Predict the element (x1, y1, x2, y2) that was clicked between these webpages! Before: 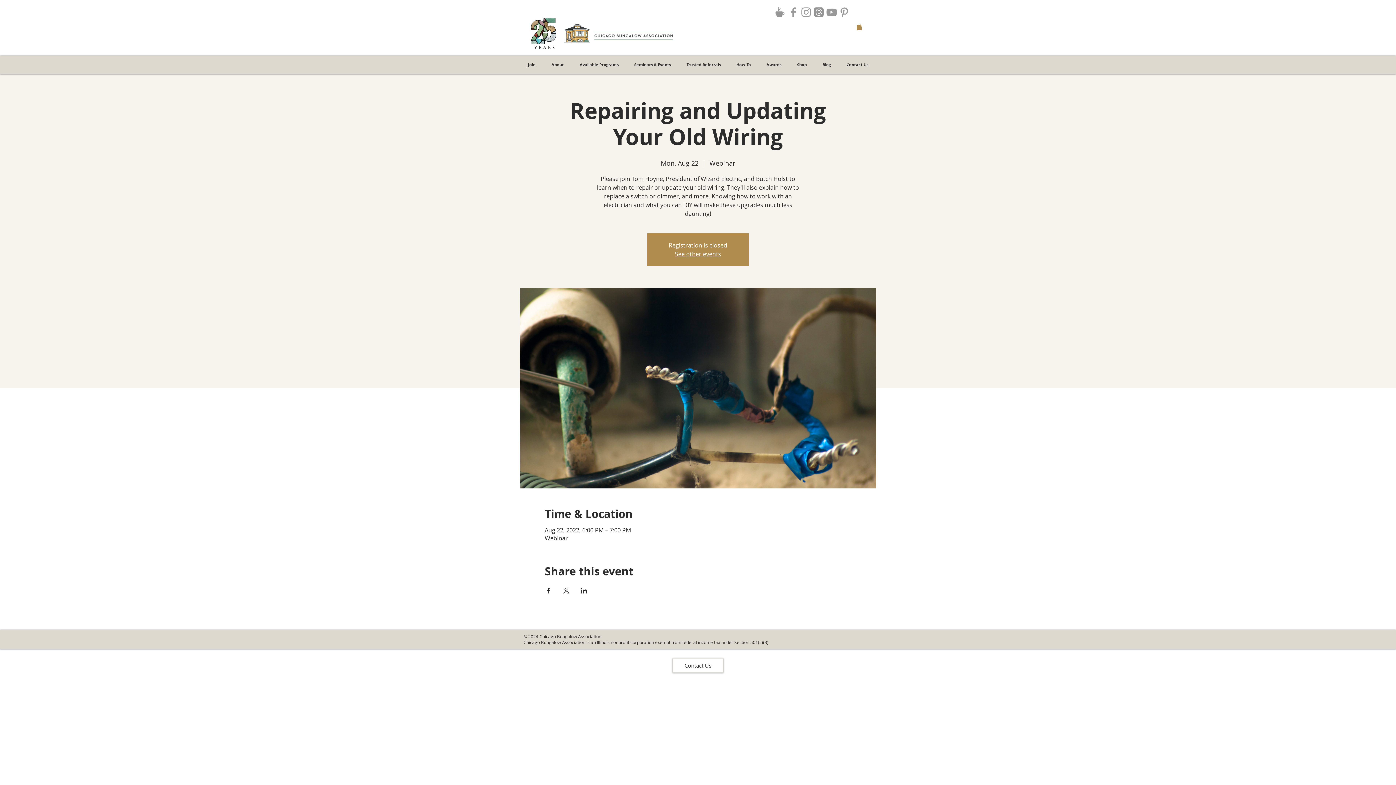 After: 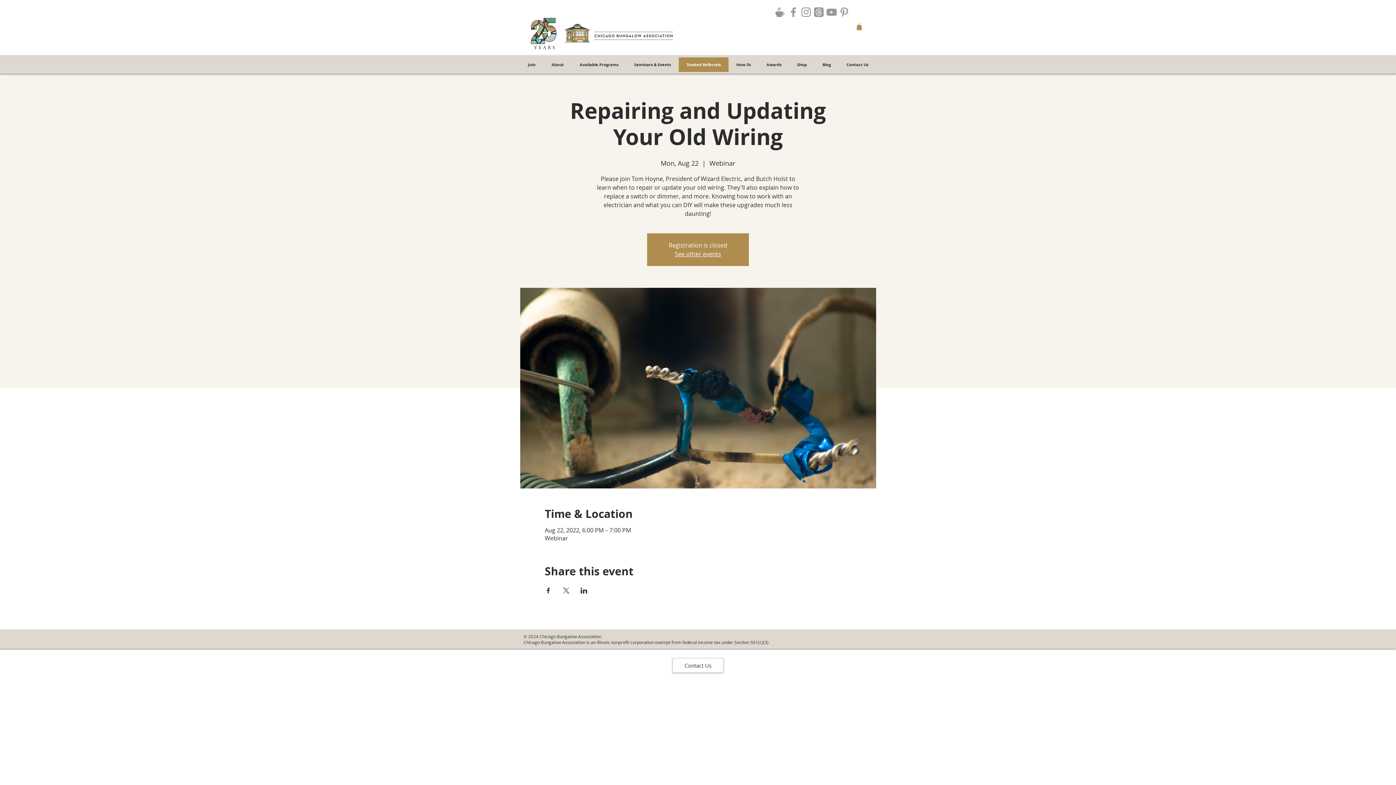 Action: label: Trusted Referrals bbox: (678, 57, 728, 72)